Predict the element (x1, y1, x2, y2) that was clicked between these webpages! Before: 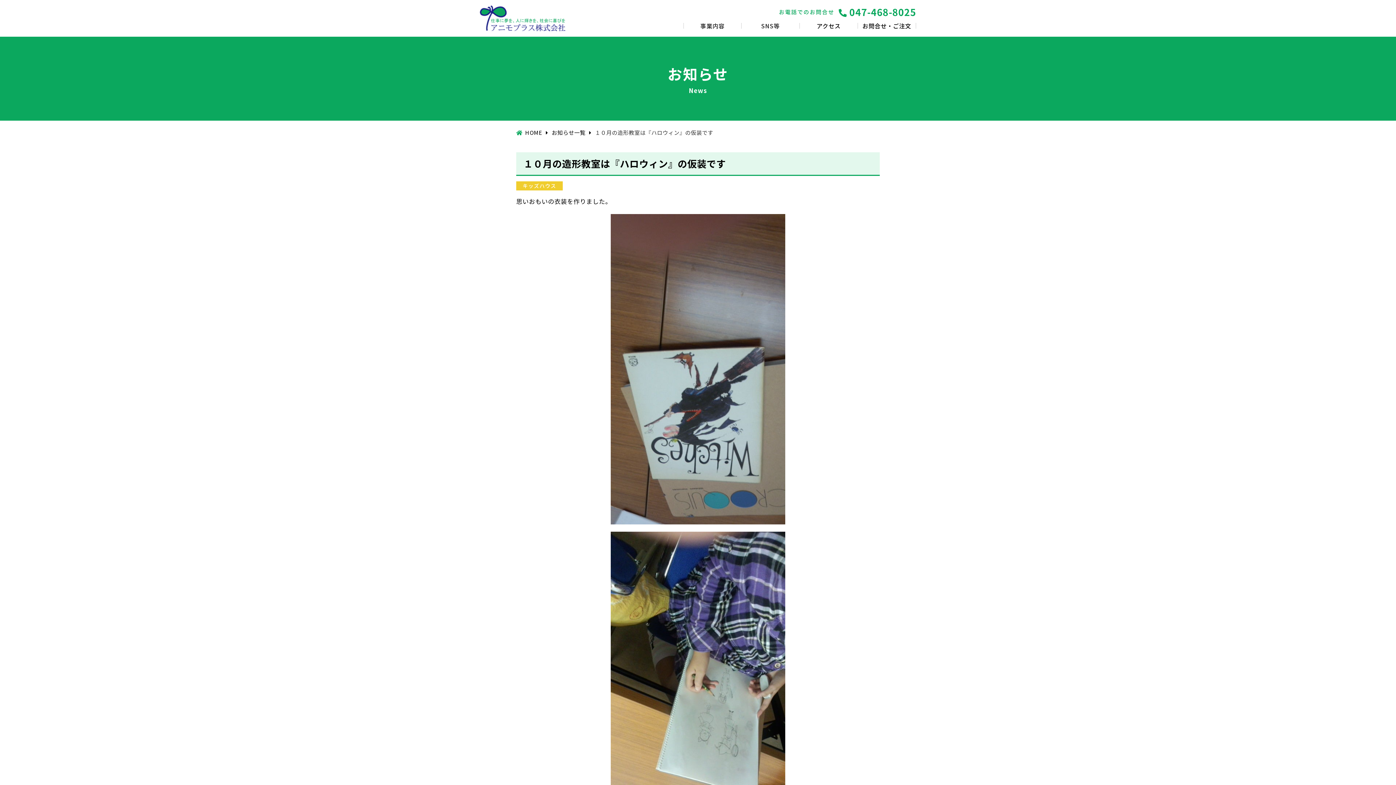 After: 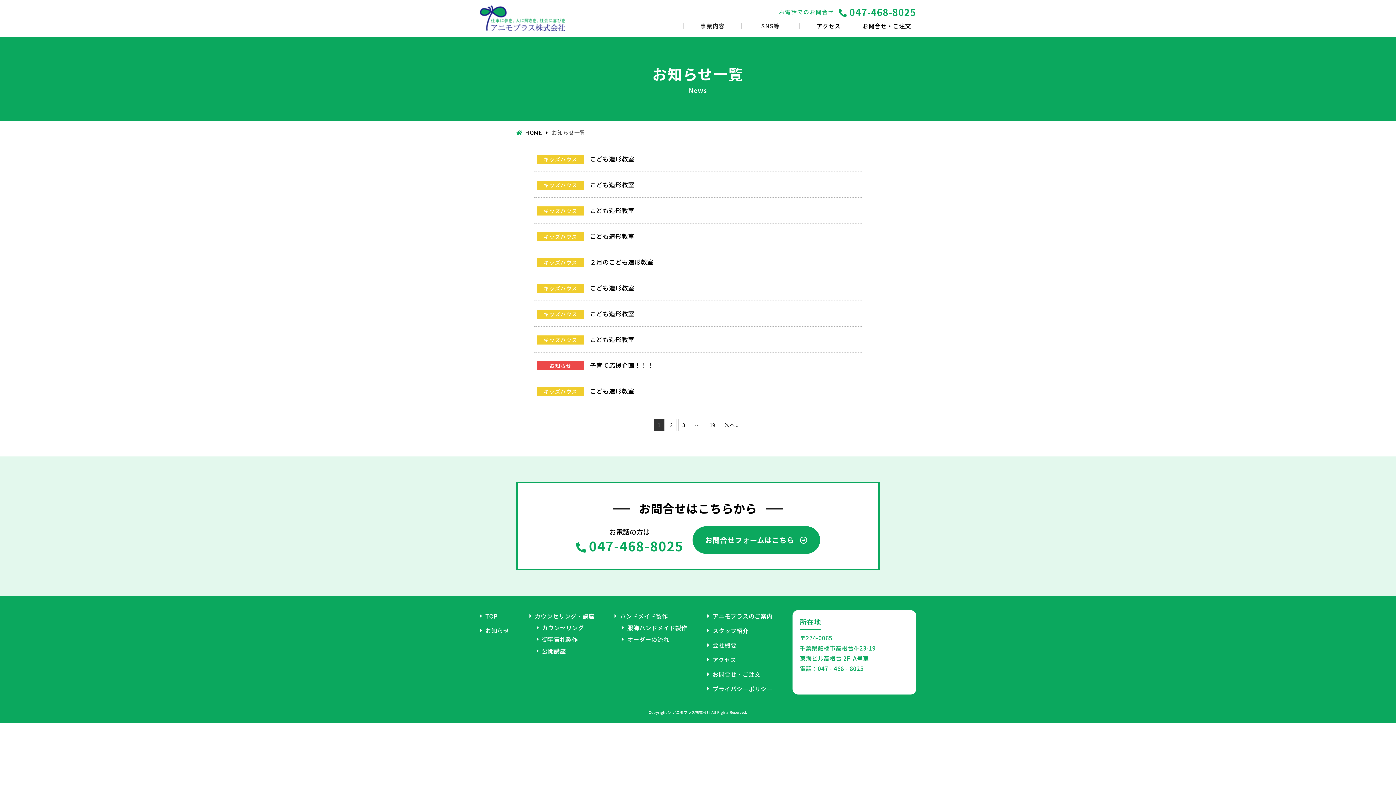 Action: bbox: (551, 128, 593, 136) label: お知らせ一覧